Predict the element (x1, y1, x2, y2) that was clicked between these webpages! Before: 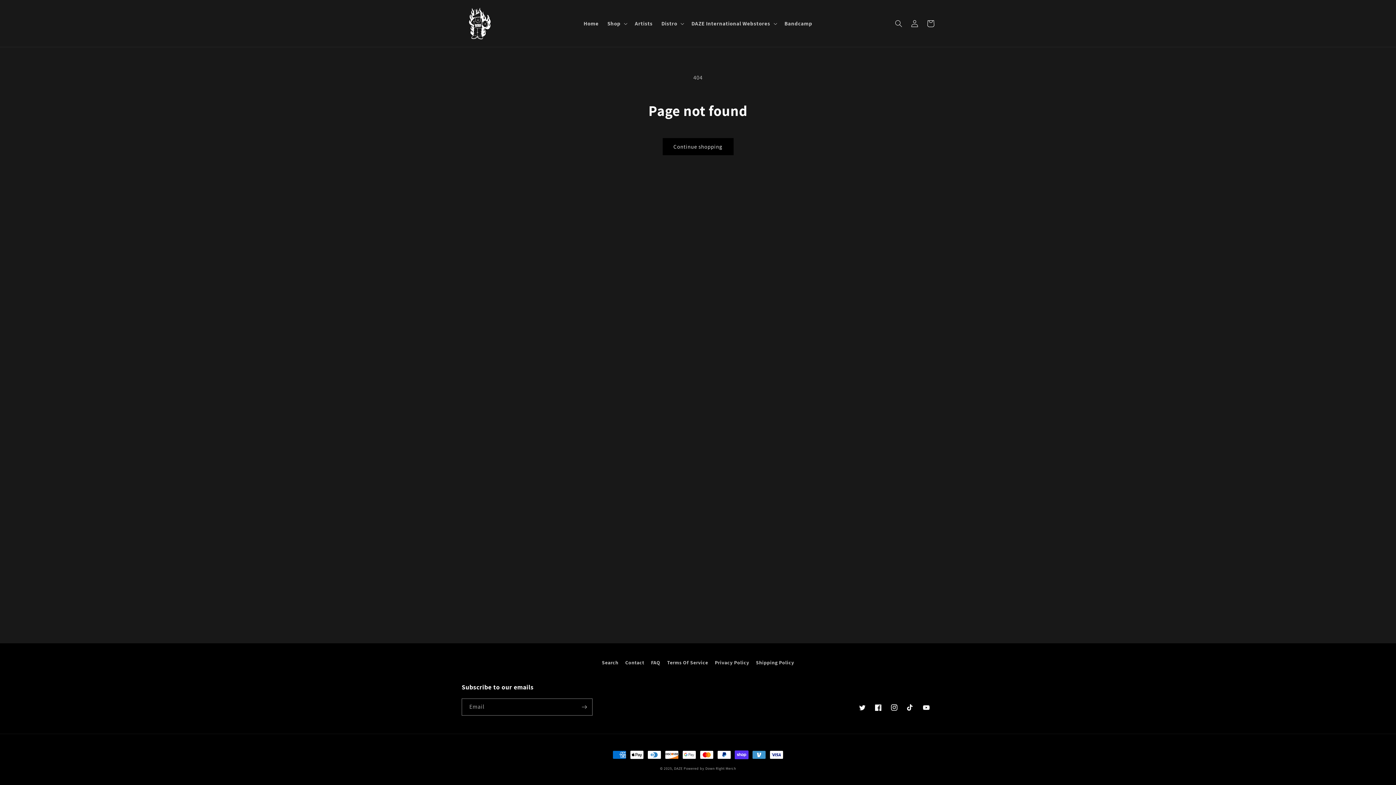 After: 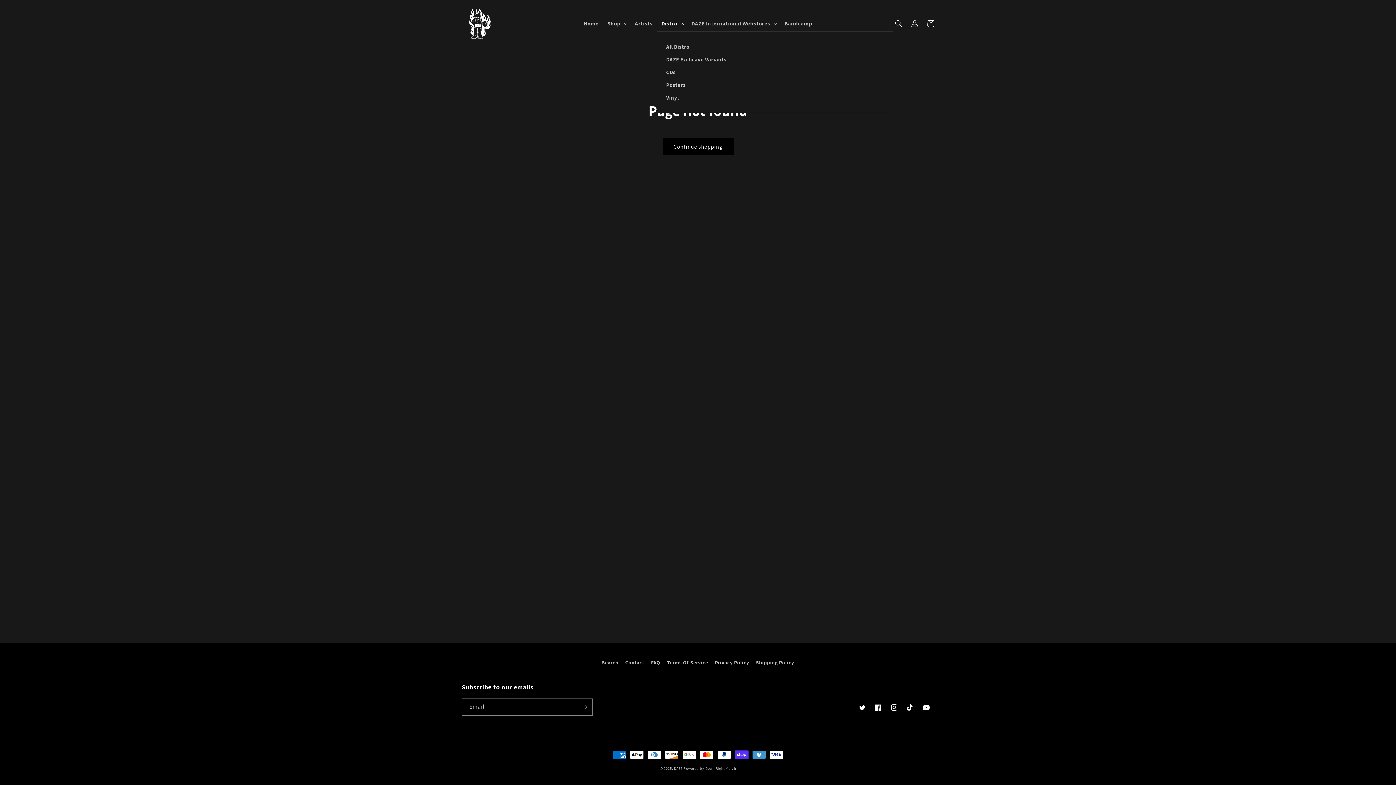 Action: label: Distro bbox: (657, 15, 687, 31)